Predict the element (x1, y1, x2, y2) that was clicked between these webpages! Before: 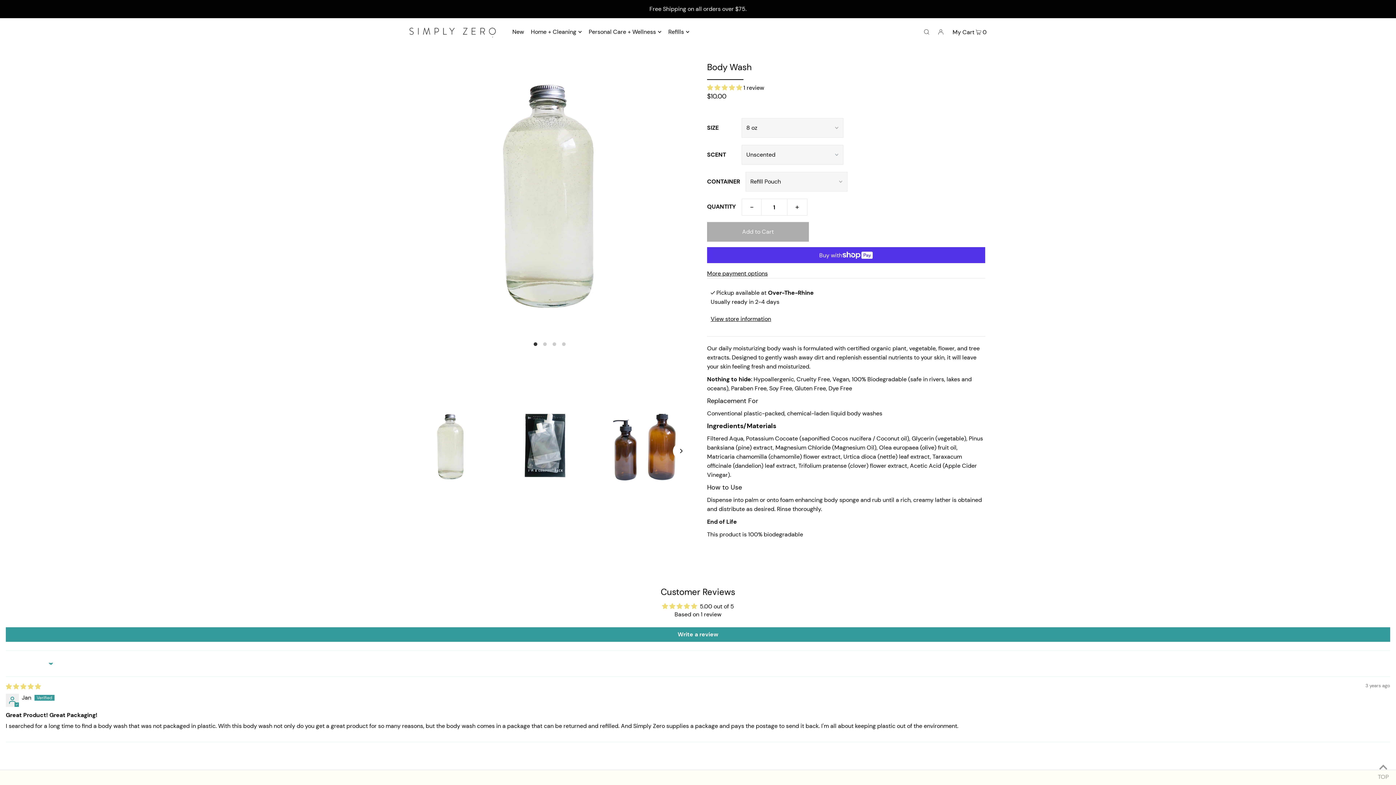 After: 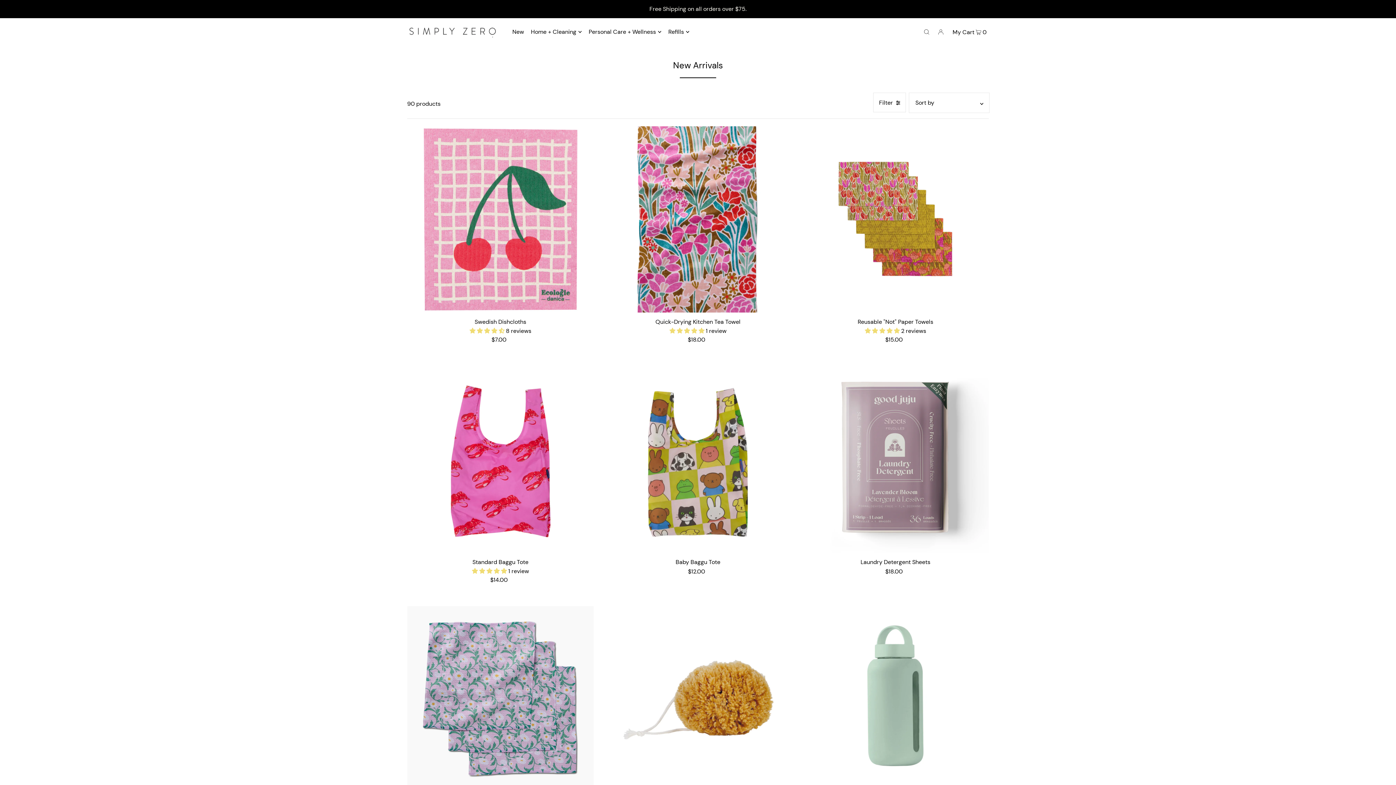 Action: label: New bbox: (512, 22, 524, 40)